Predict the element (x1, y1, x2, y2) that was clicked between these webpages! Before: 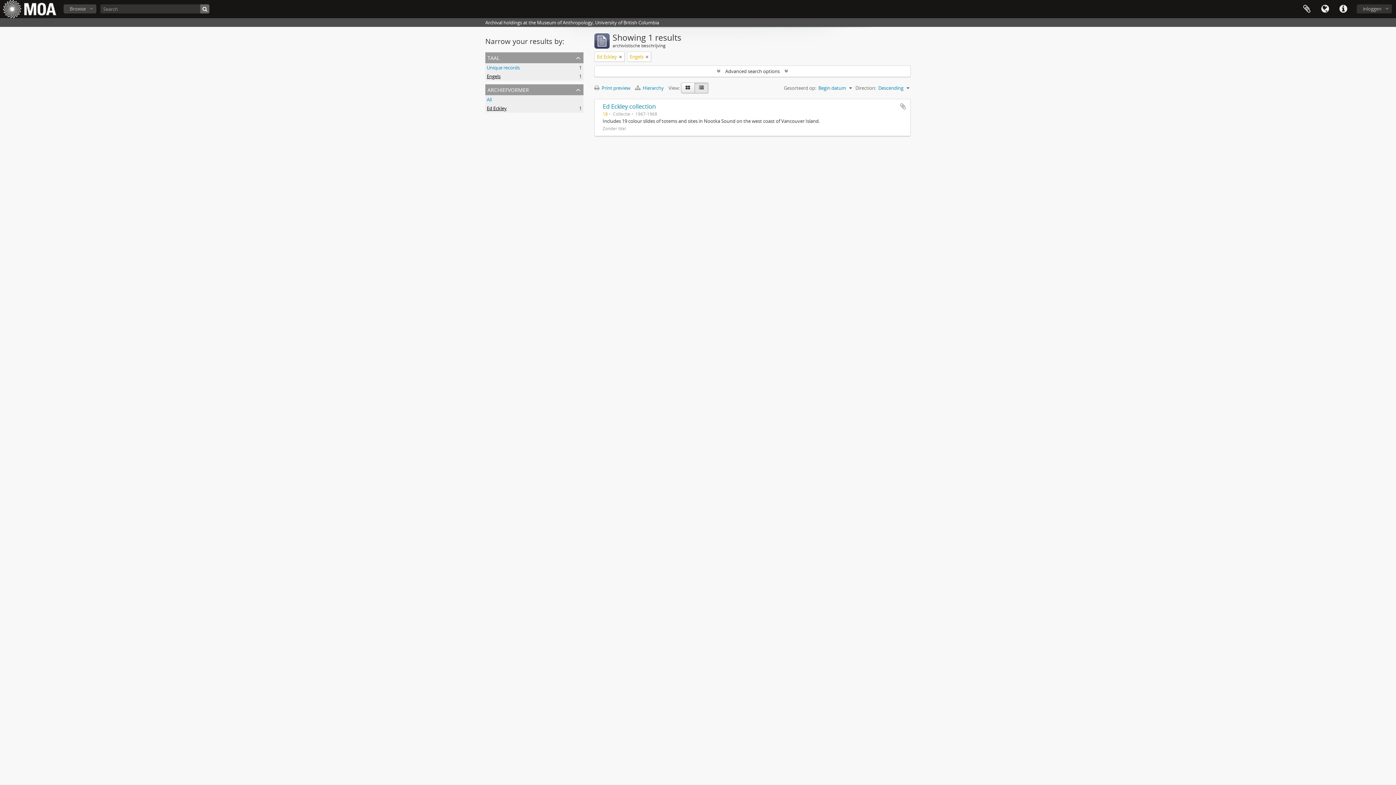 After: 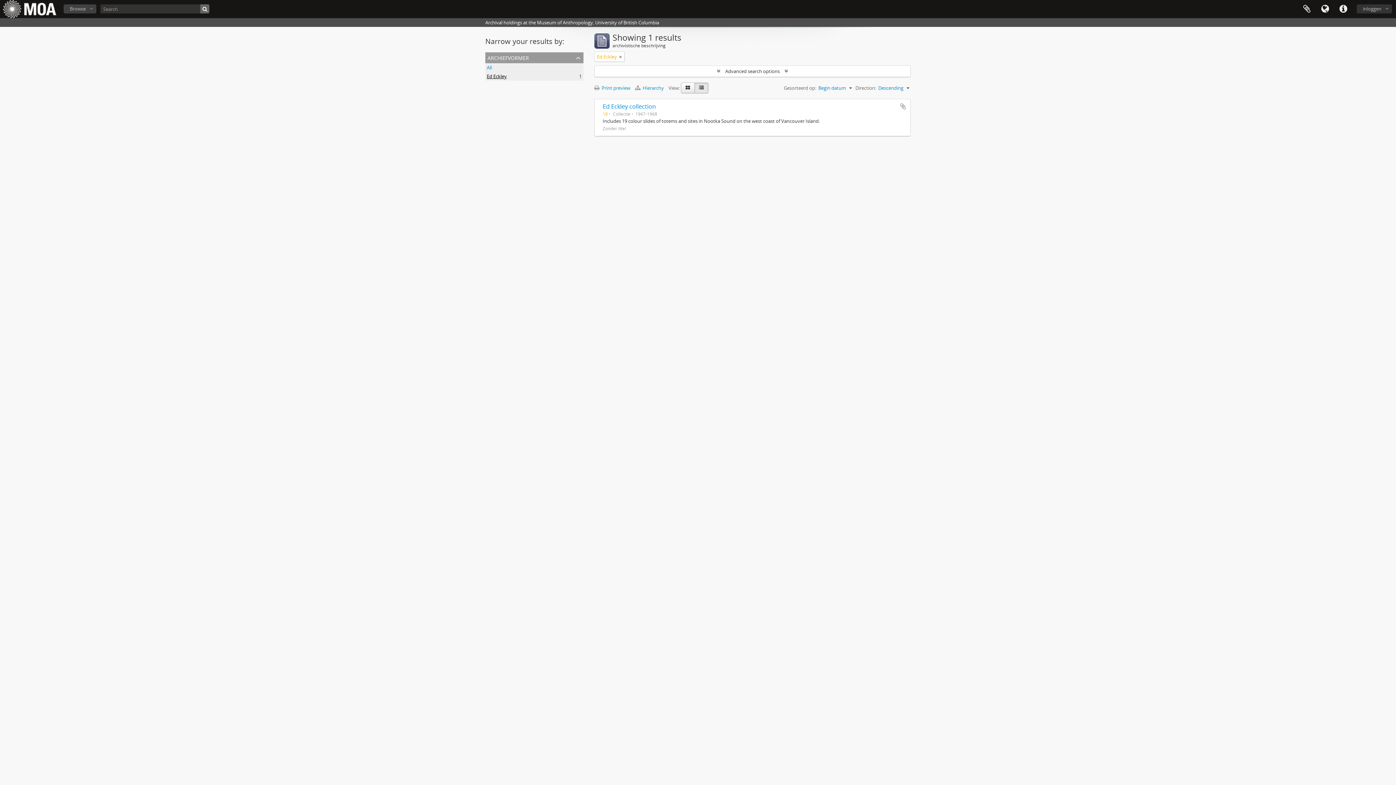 Action: label: Unique records
, 1 results bbox: (486, 64, 520, 70)